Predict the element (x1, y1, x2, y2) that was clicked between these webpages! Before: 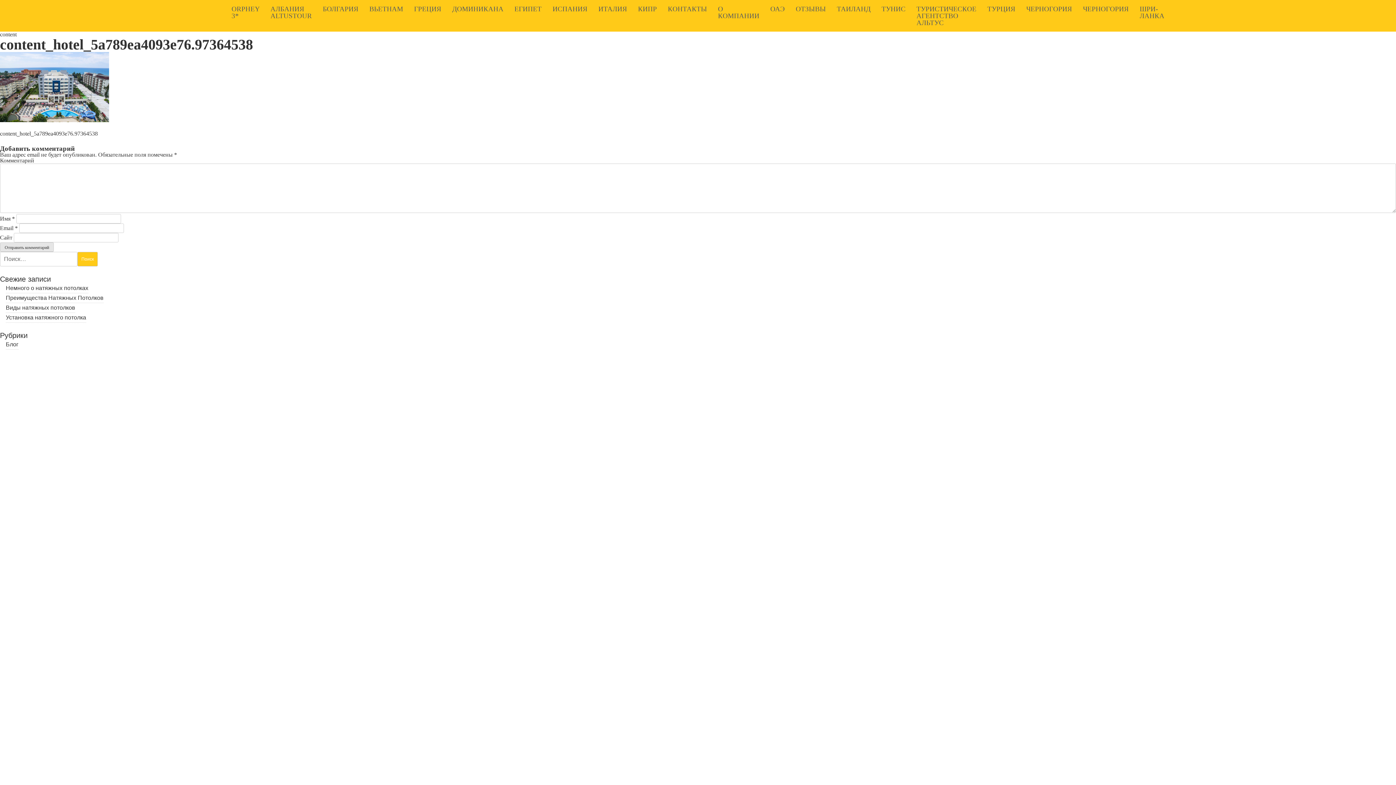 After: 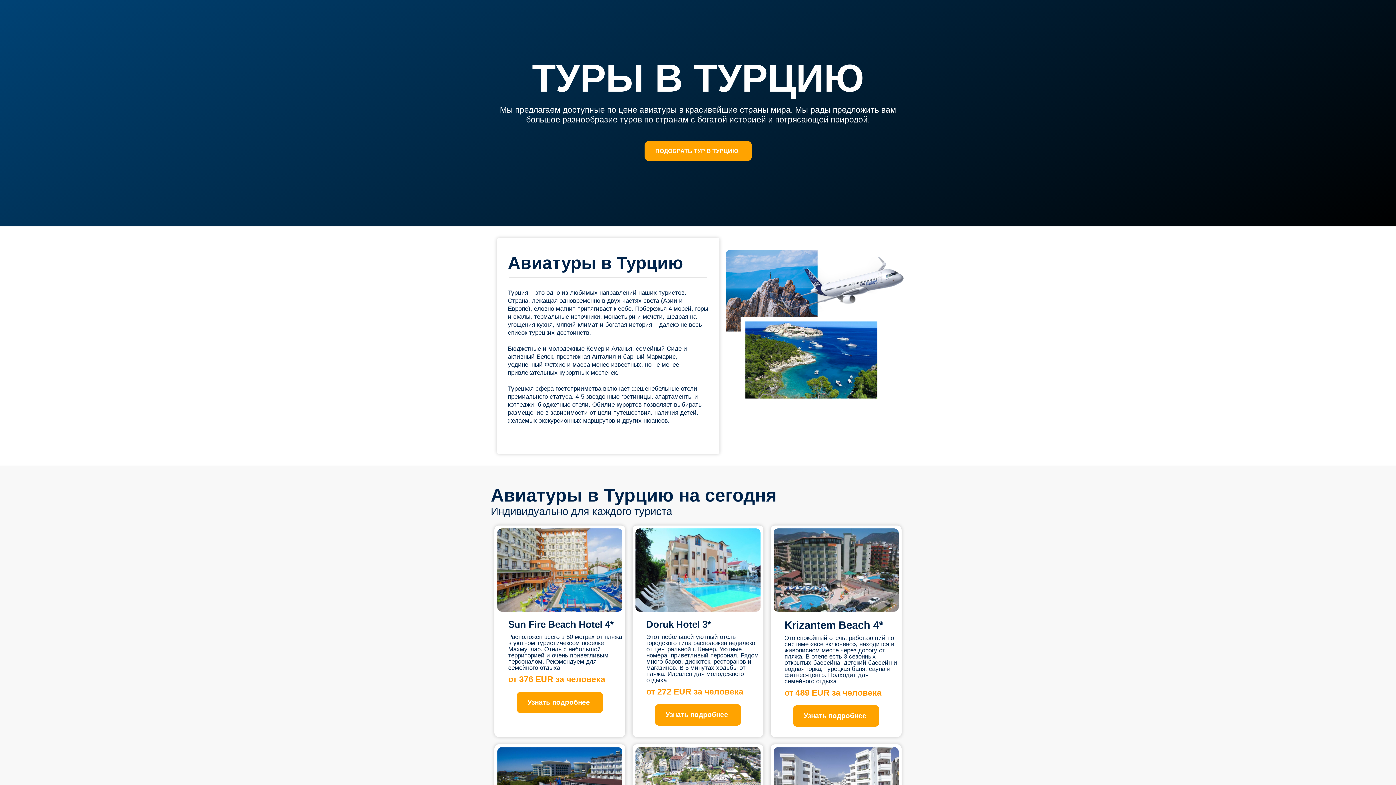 Action: bbox: (982, 0, 1021, 17) label: ТУРЦИЯ